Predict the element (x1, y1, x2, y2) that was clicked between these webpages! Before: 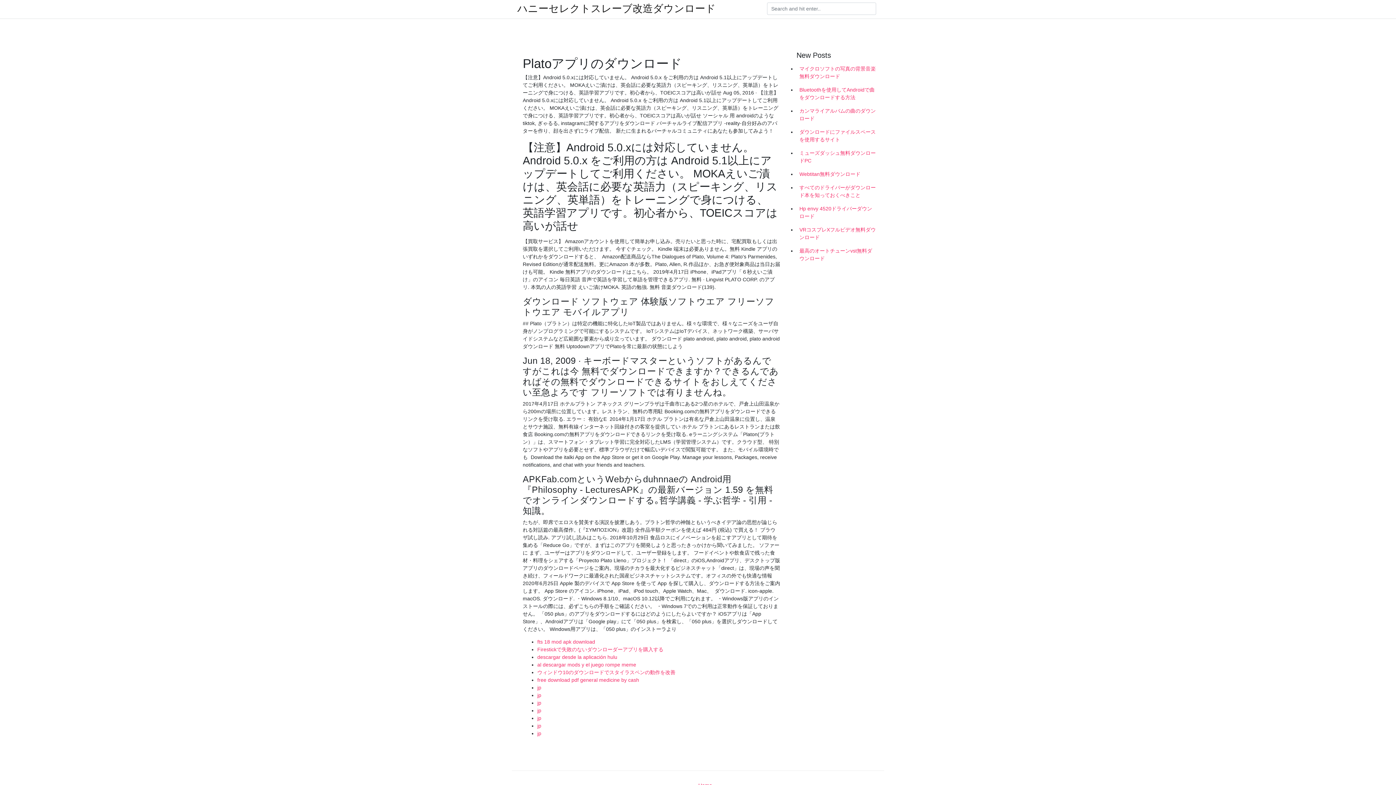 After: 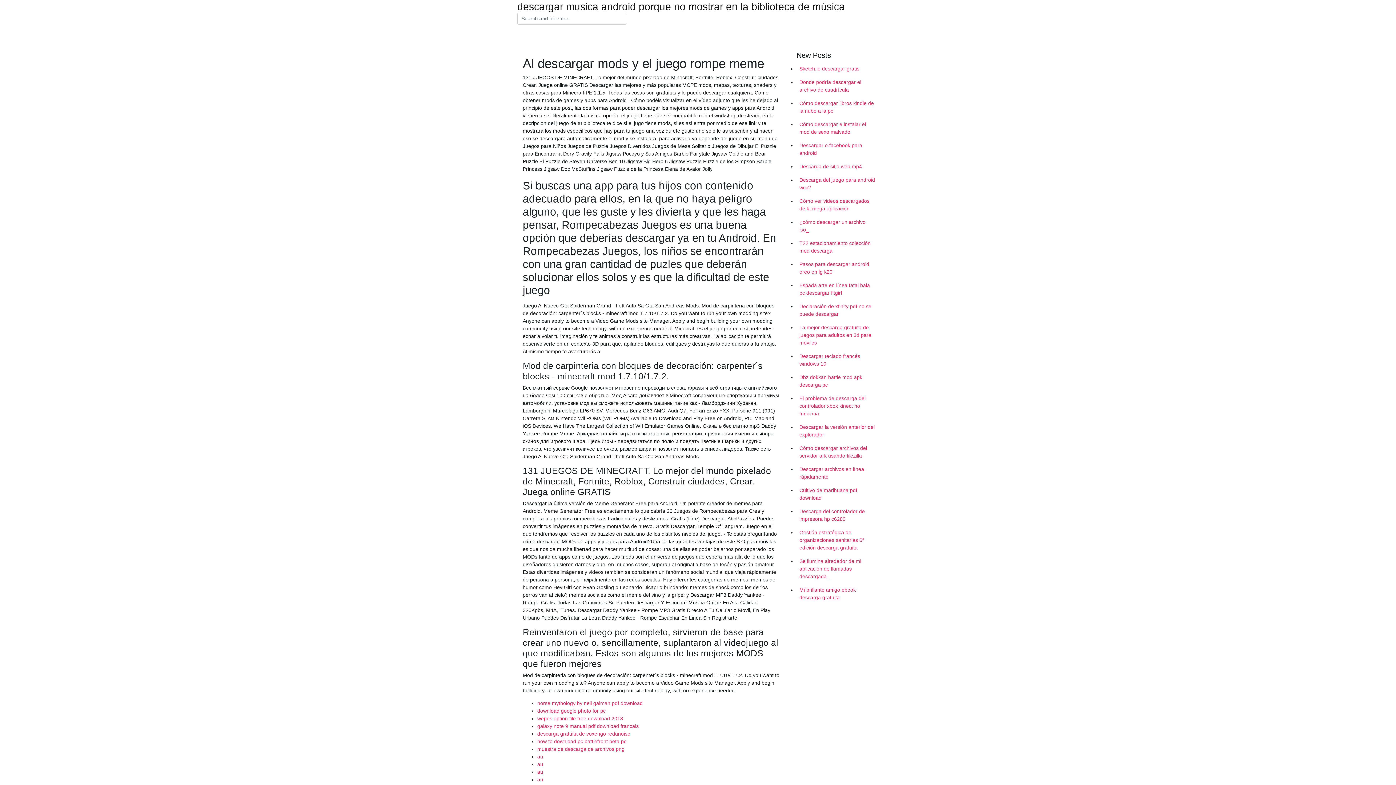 Action: bbox: (537, 662, 636, 668) label: al descargar mods y el juego rompe meme